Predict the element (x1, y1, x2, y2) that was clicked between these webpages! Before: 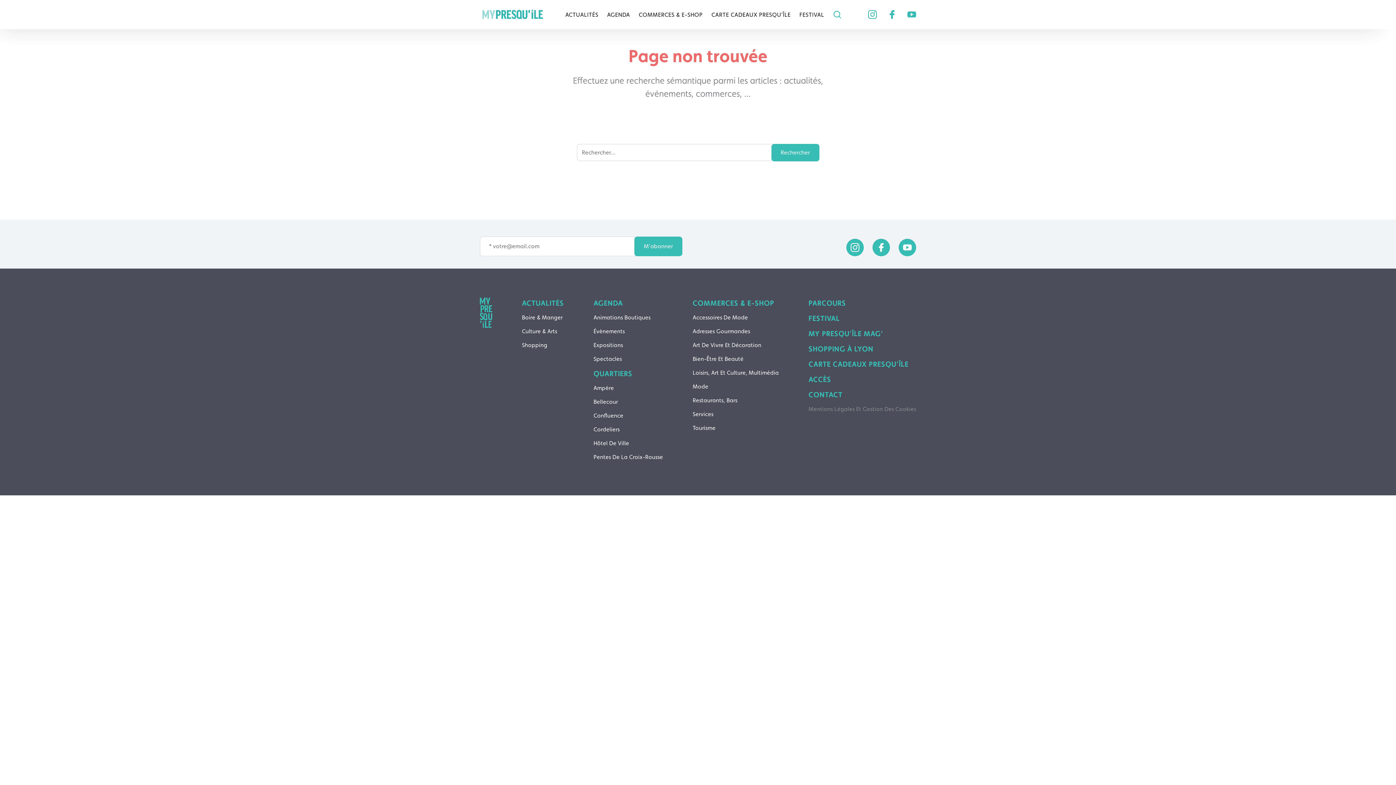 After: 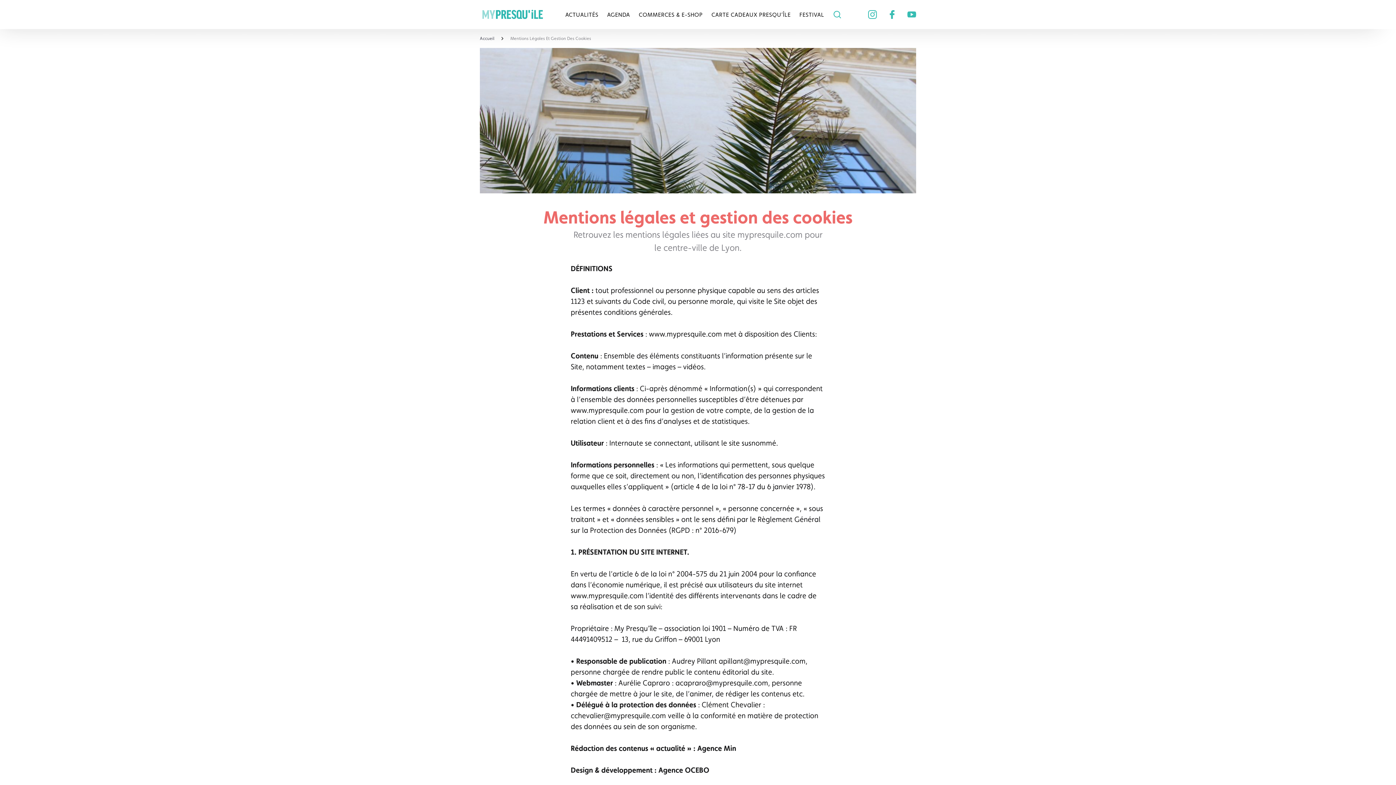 Action: bbox: (808, 404, 916, 414) label: Mentions Légales Et Gestion Des Cookies